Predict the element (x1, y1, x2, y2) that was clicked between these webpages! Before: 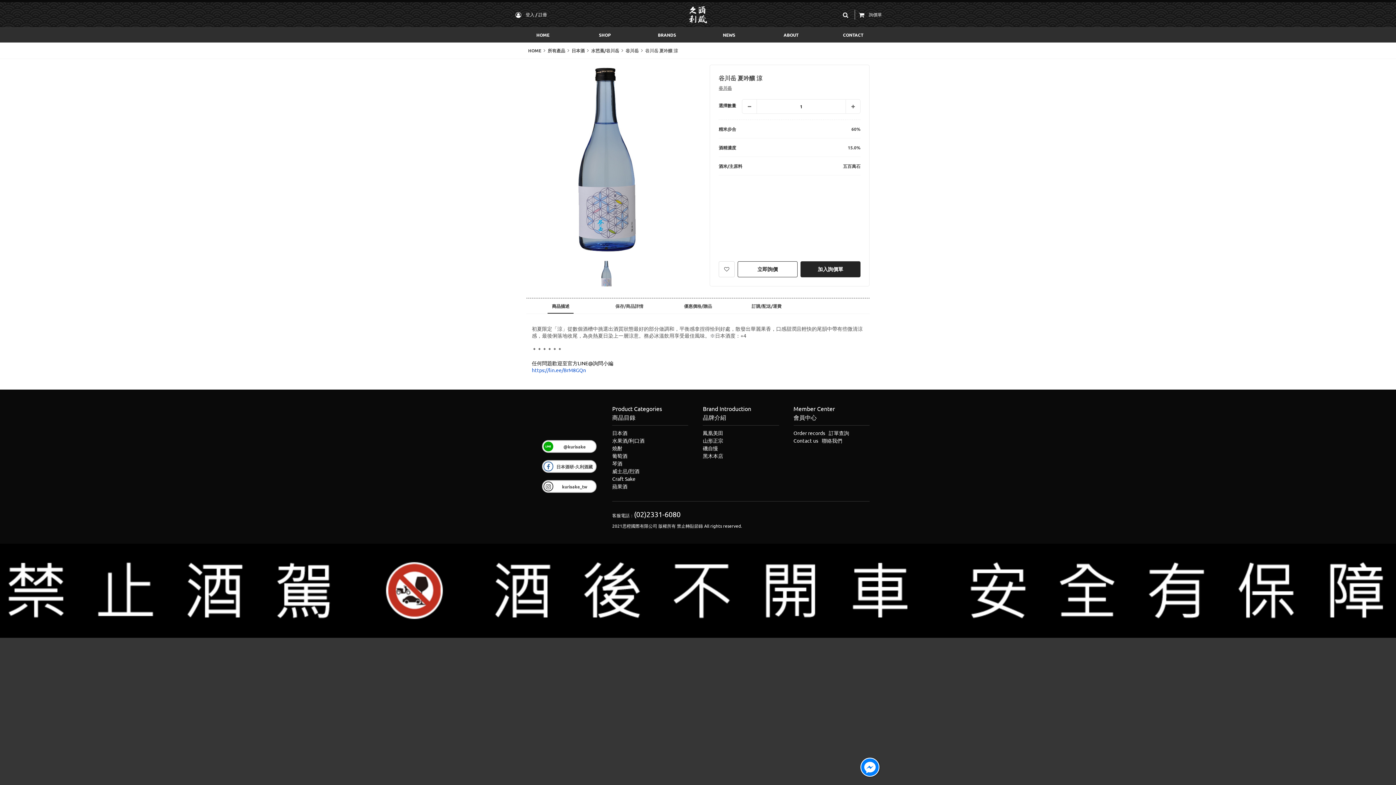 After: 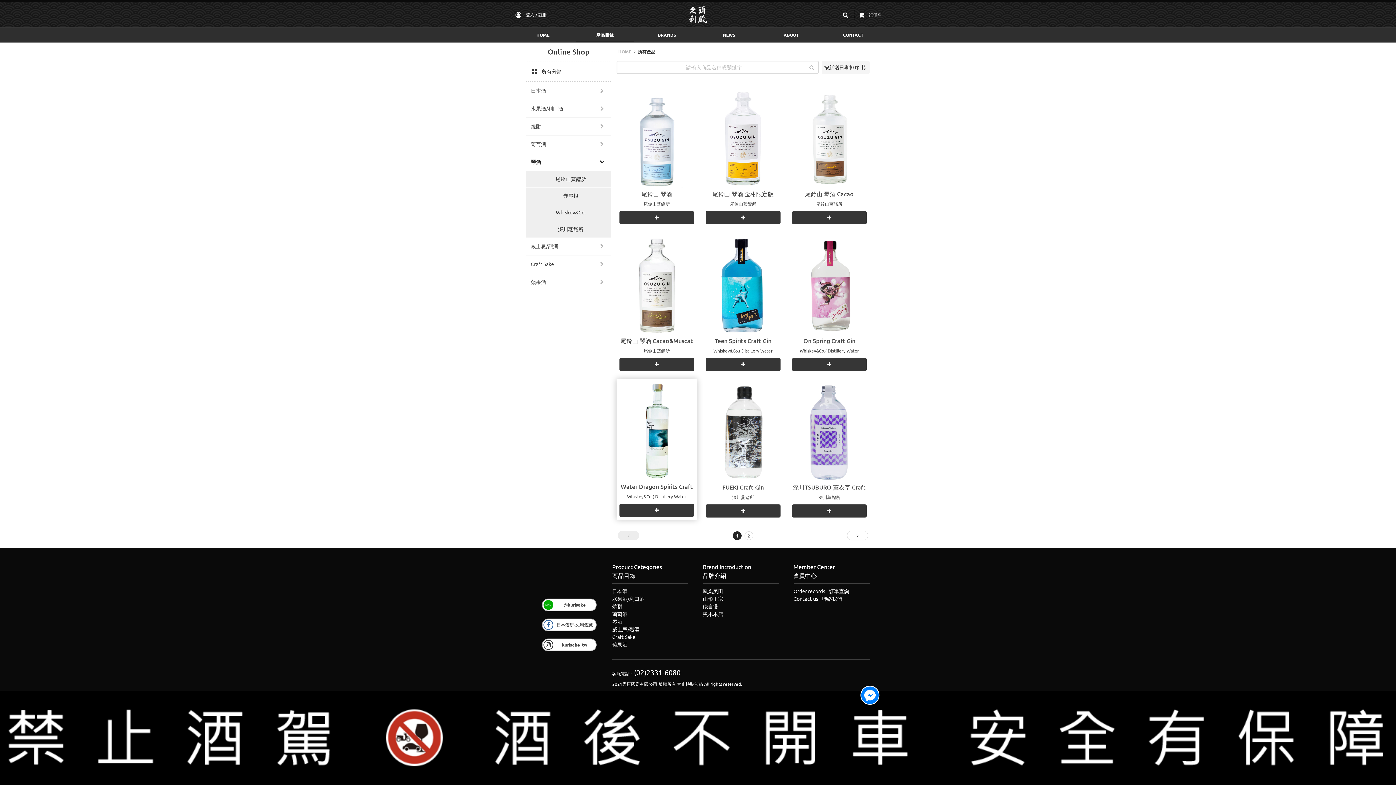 Action: label: 琴酒 bbox: (612, 460, 626, 466)